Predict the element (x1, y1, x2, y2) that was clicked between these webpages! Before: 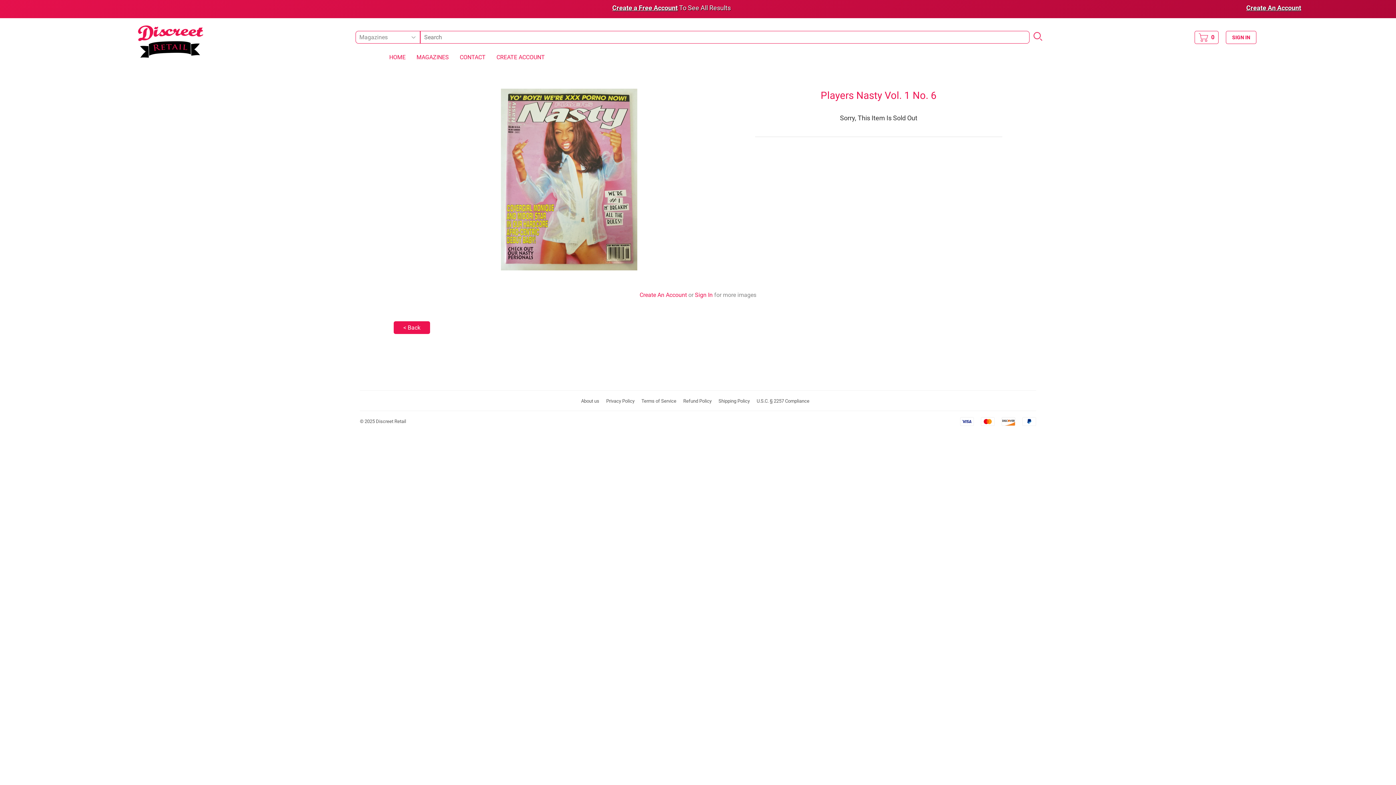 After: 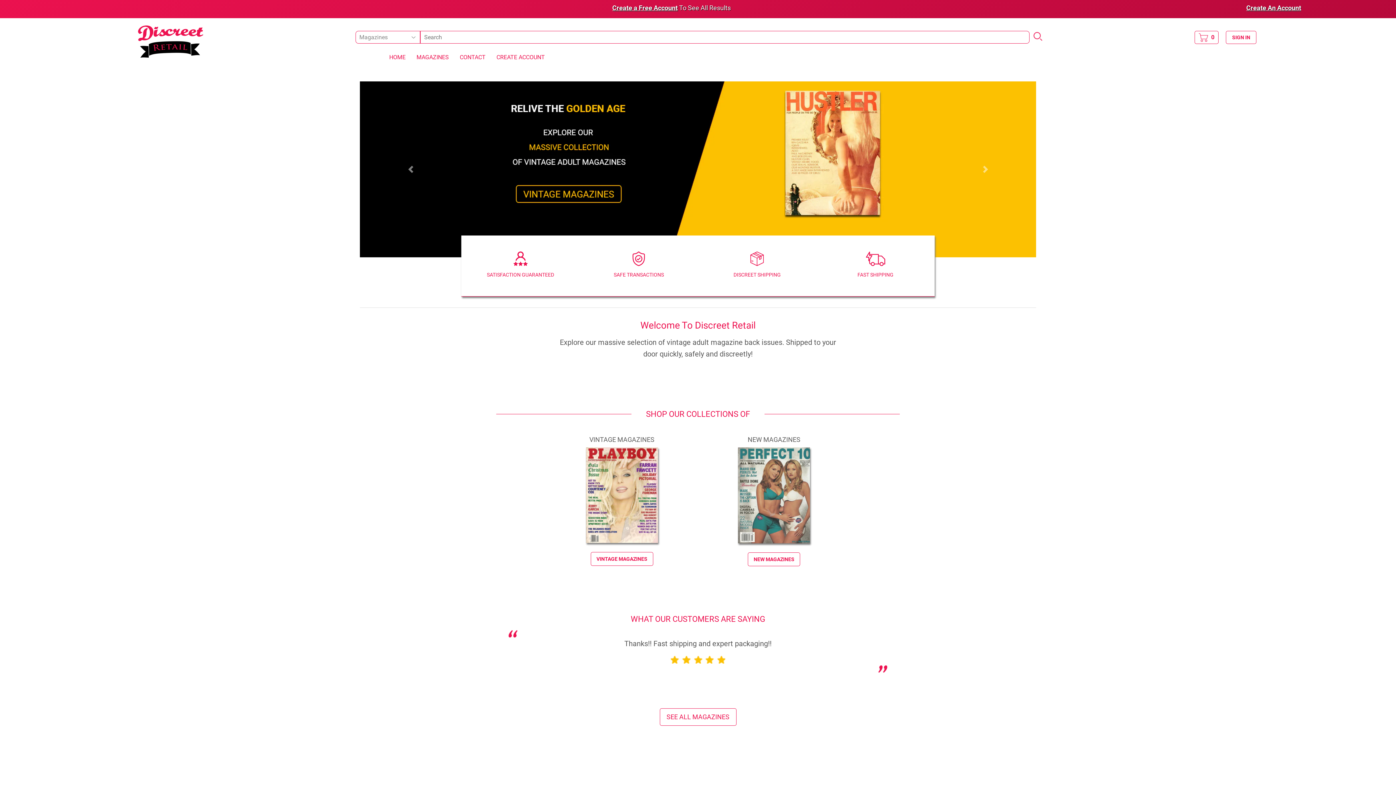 Action: bbox: (137, 37, 203, 44)